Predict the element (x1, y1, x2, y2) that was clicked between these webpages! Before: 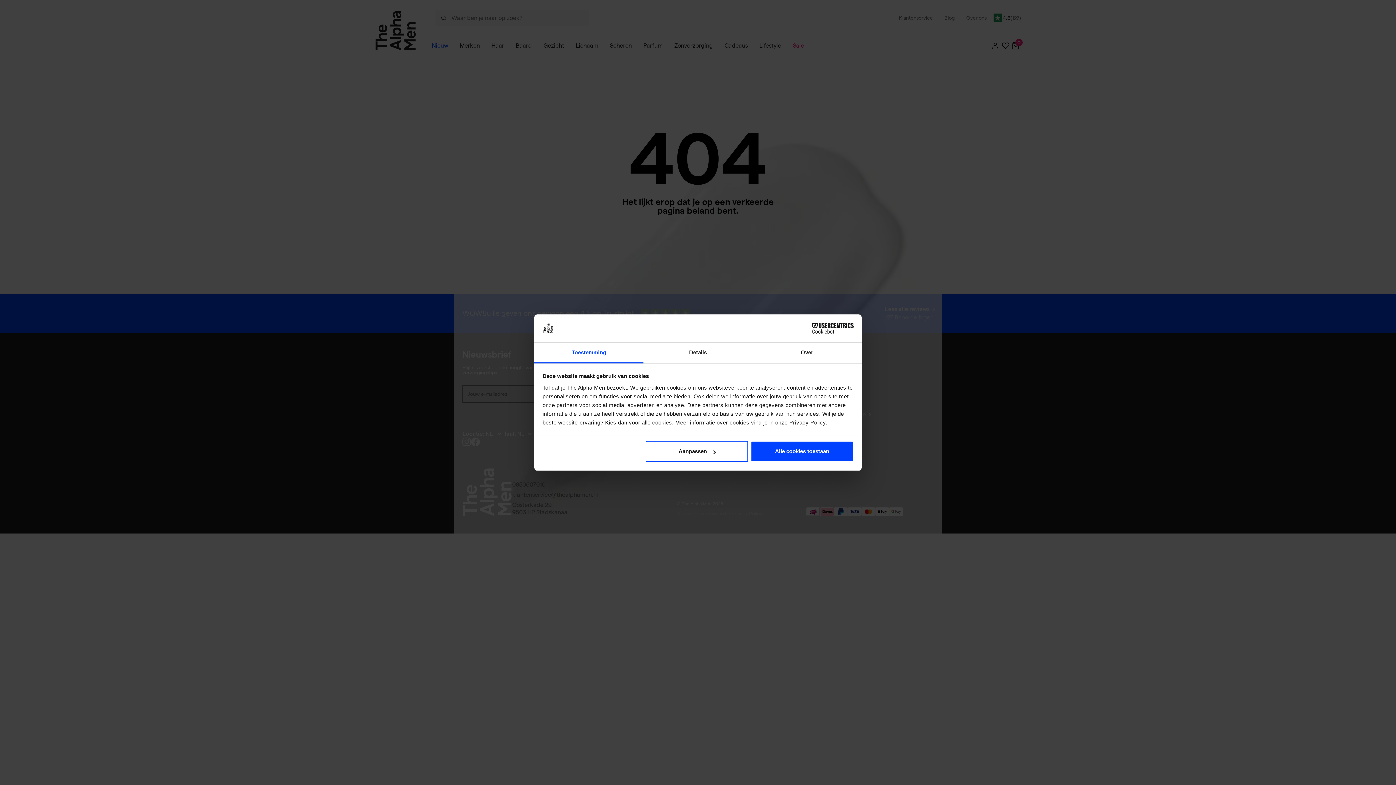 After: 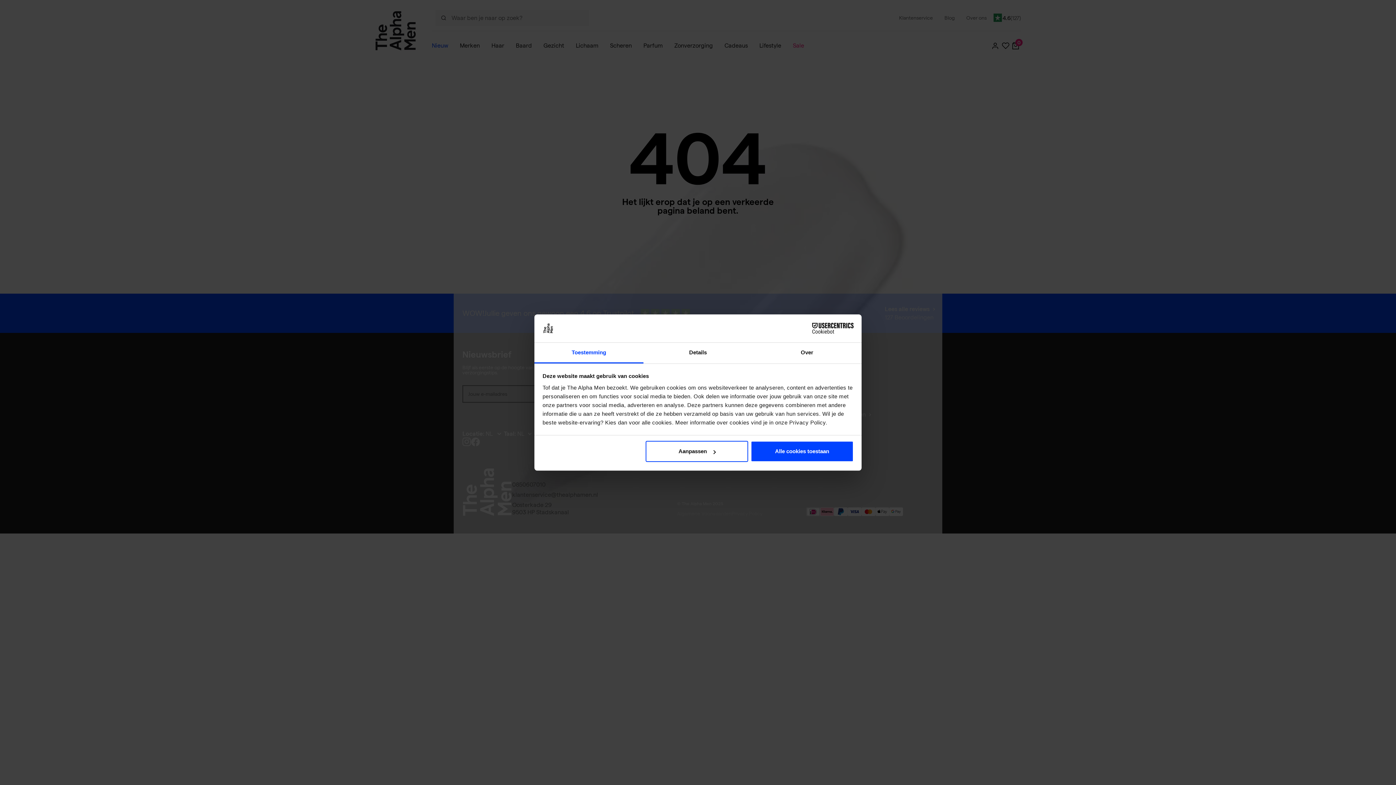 Action: label: Toestemming bbox: (534, 342, 643, 363)